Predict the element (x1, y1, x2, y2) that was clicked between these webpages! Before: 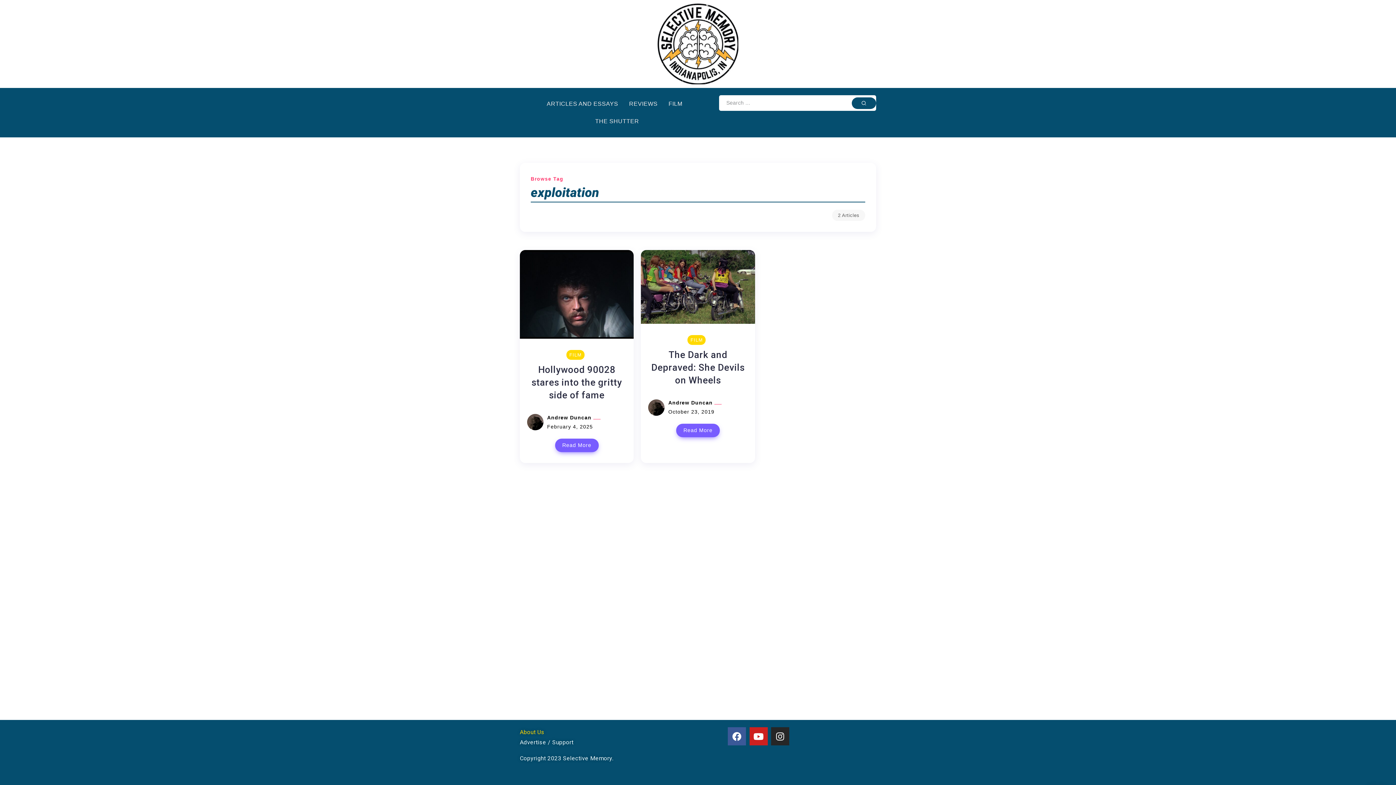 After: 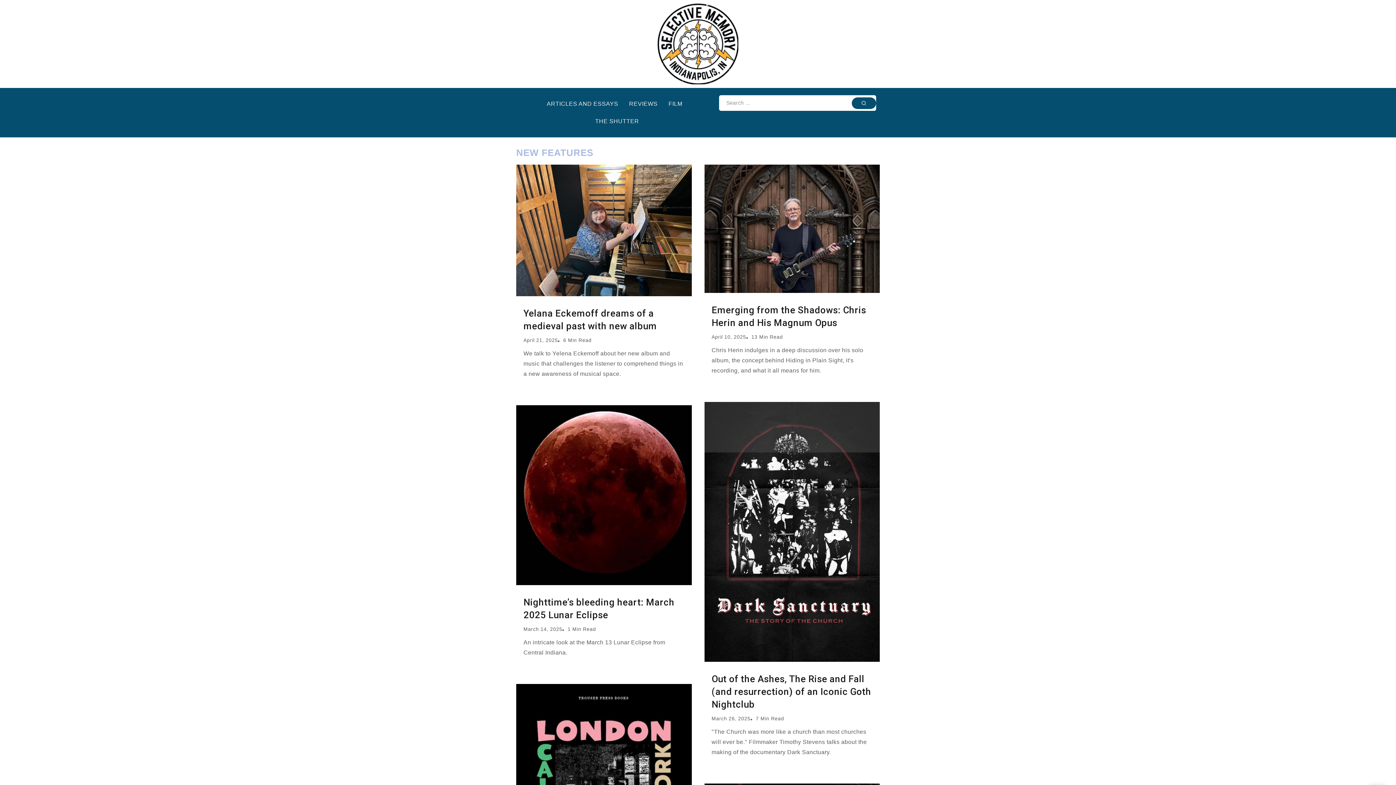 Action: bbox: (643, 3, 752, 84)